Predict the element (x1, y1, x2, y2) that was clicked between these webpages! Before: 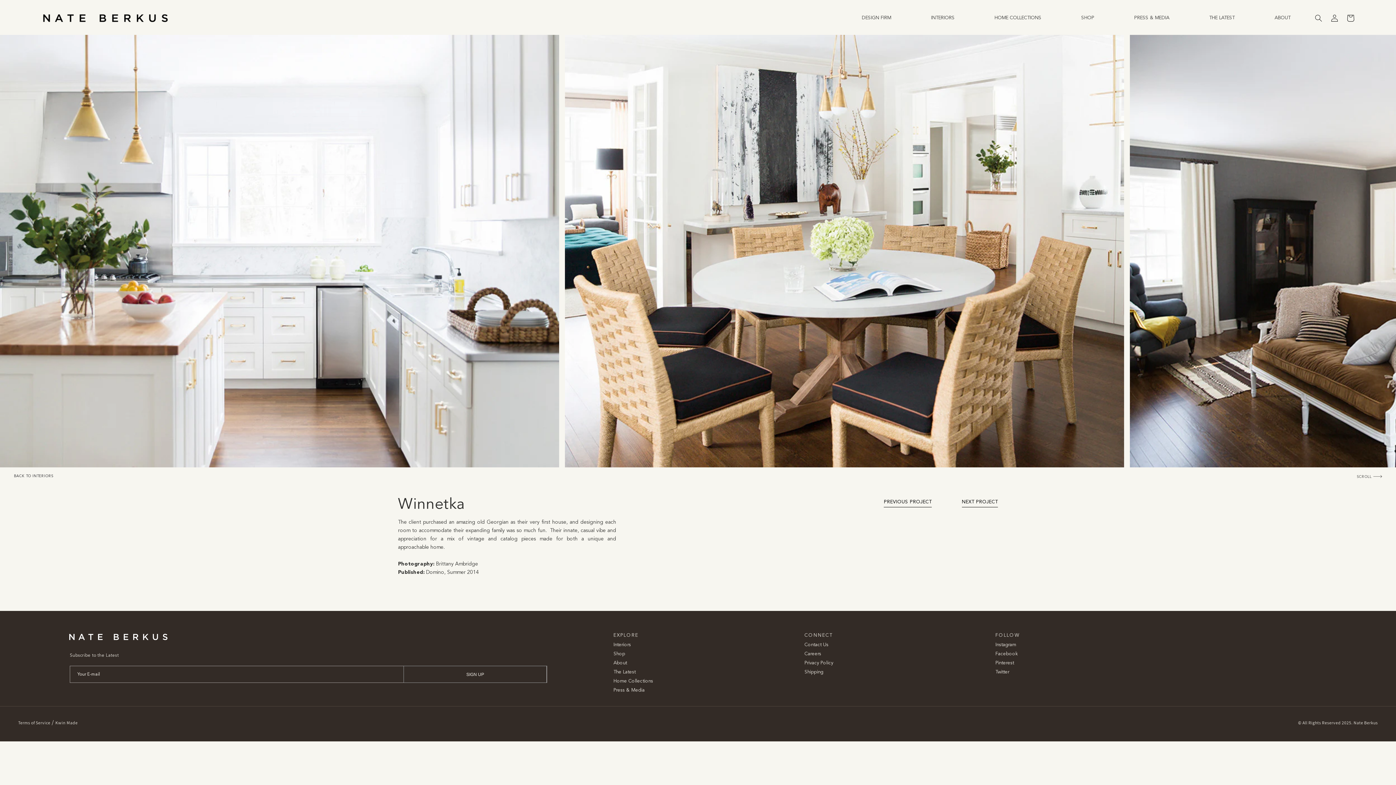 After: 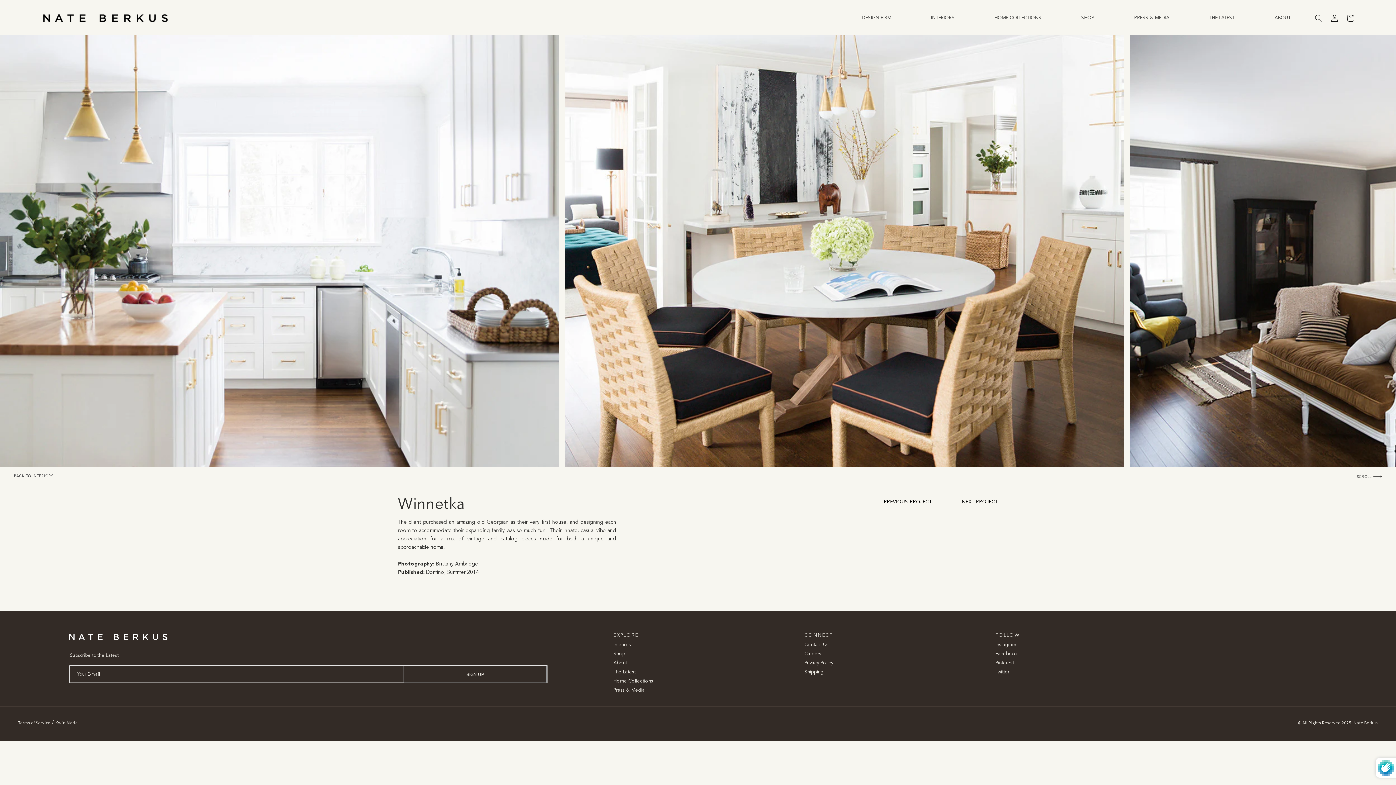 Action: label: Subscribe bbox: (403, 666, 547, 683)